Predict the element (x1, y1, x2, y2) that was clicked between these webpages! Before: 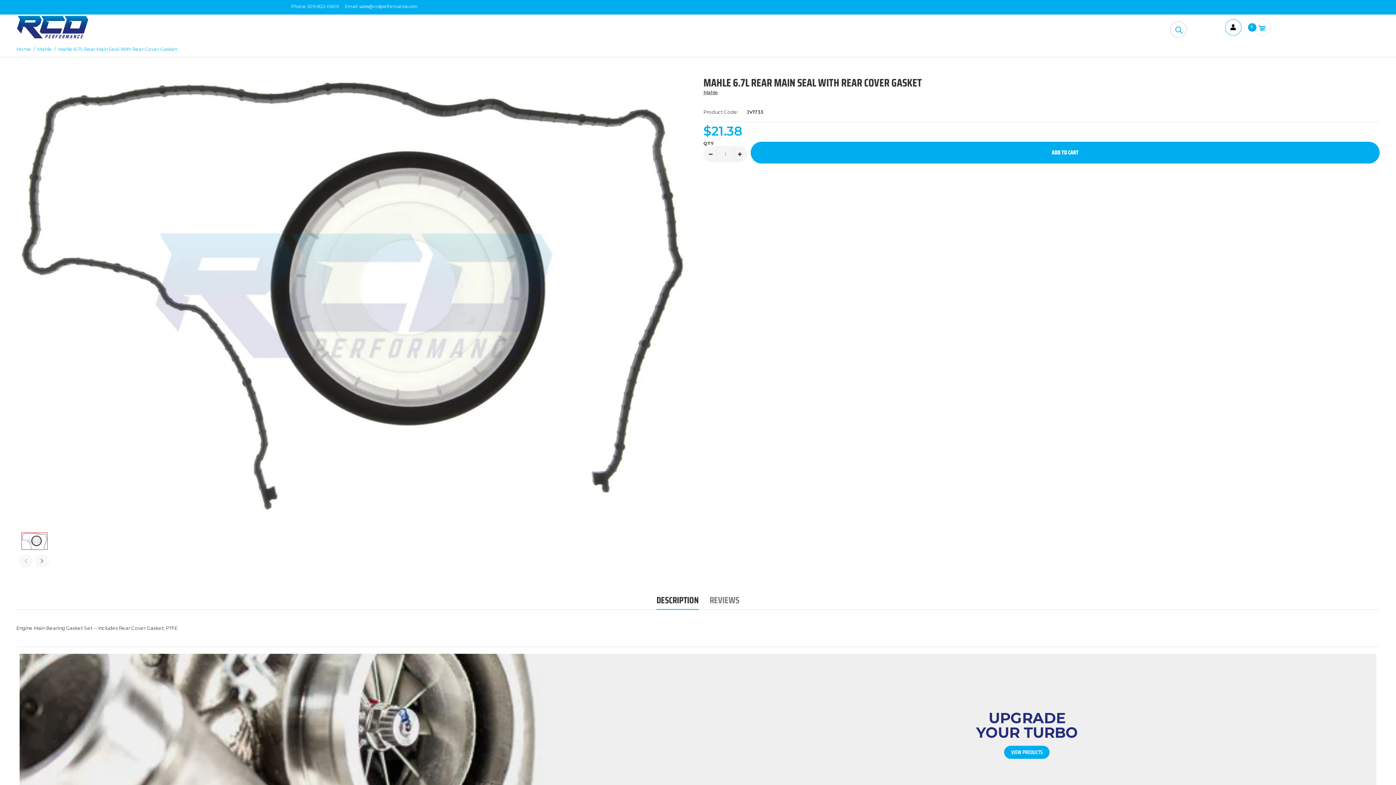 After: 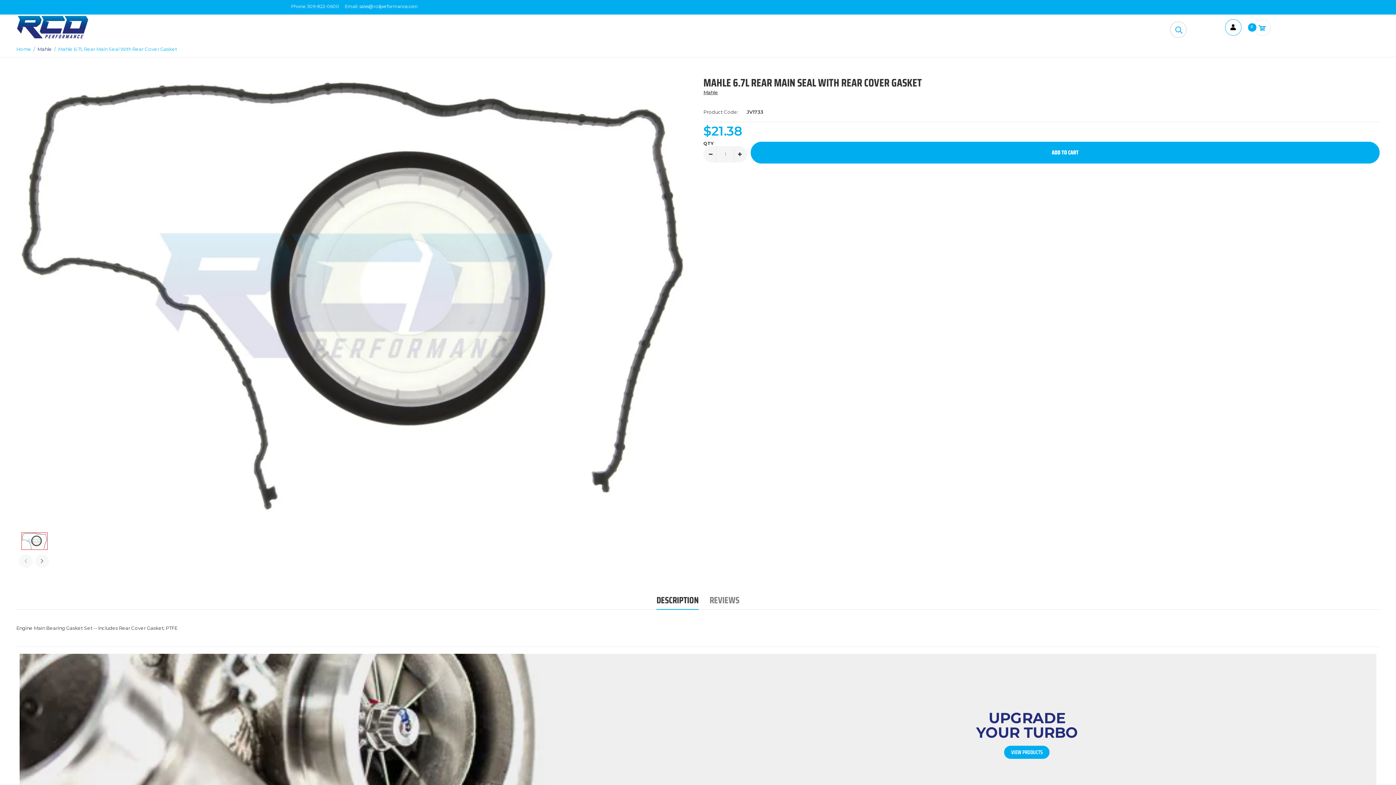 Action: label: Mahle bbox: (37, 46, 52, 51)